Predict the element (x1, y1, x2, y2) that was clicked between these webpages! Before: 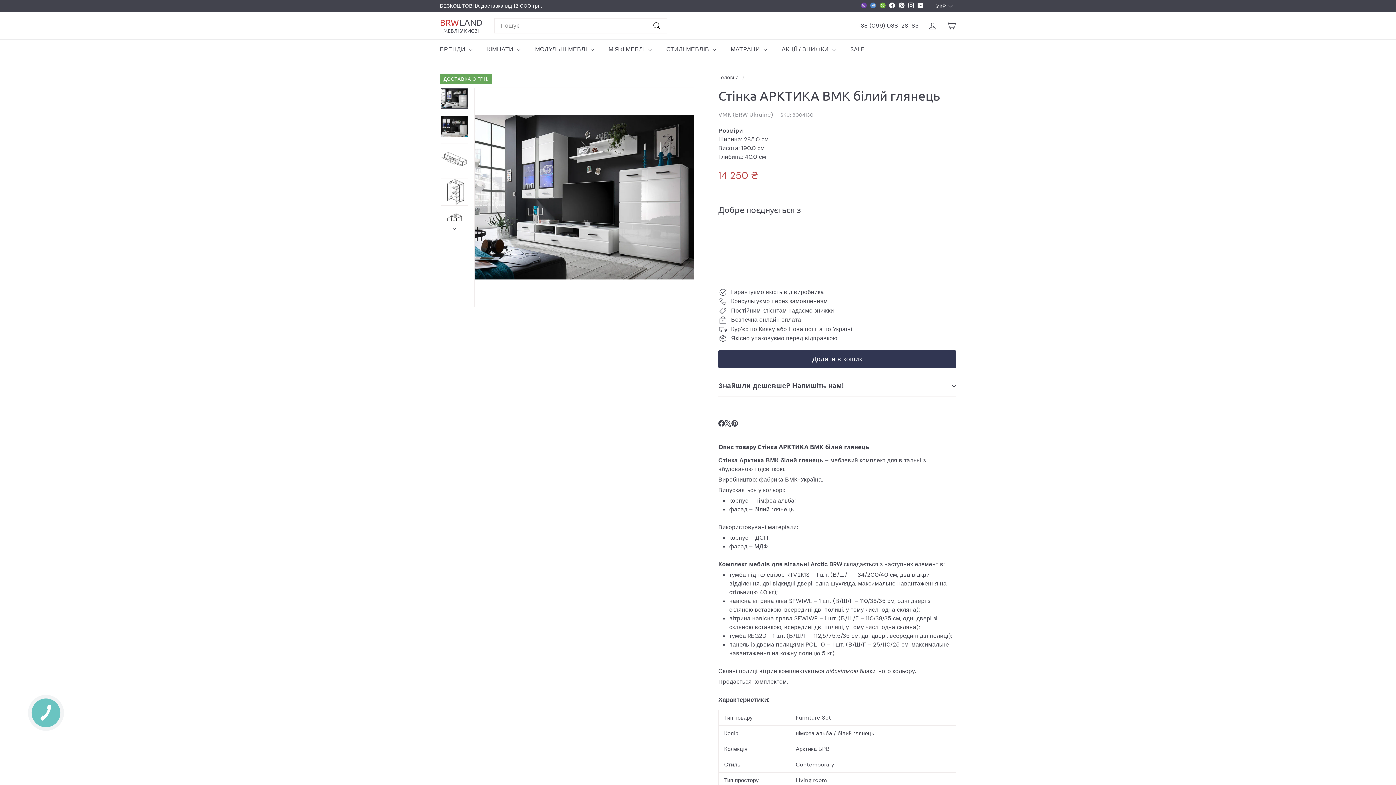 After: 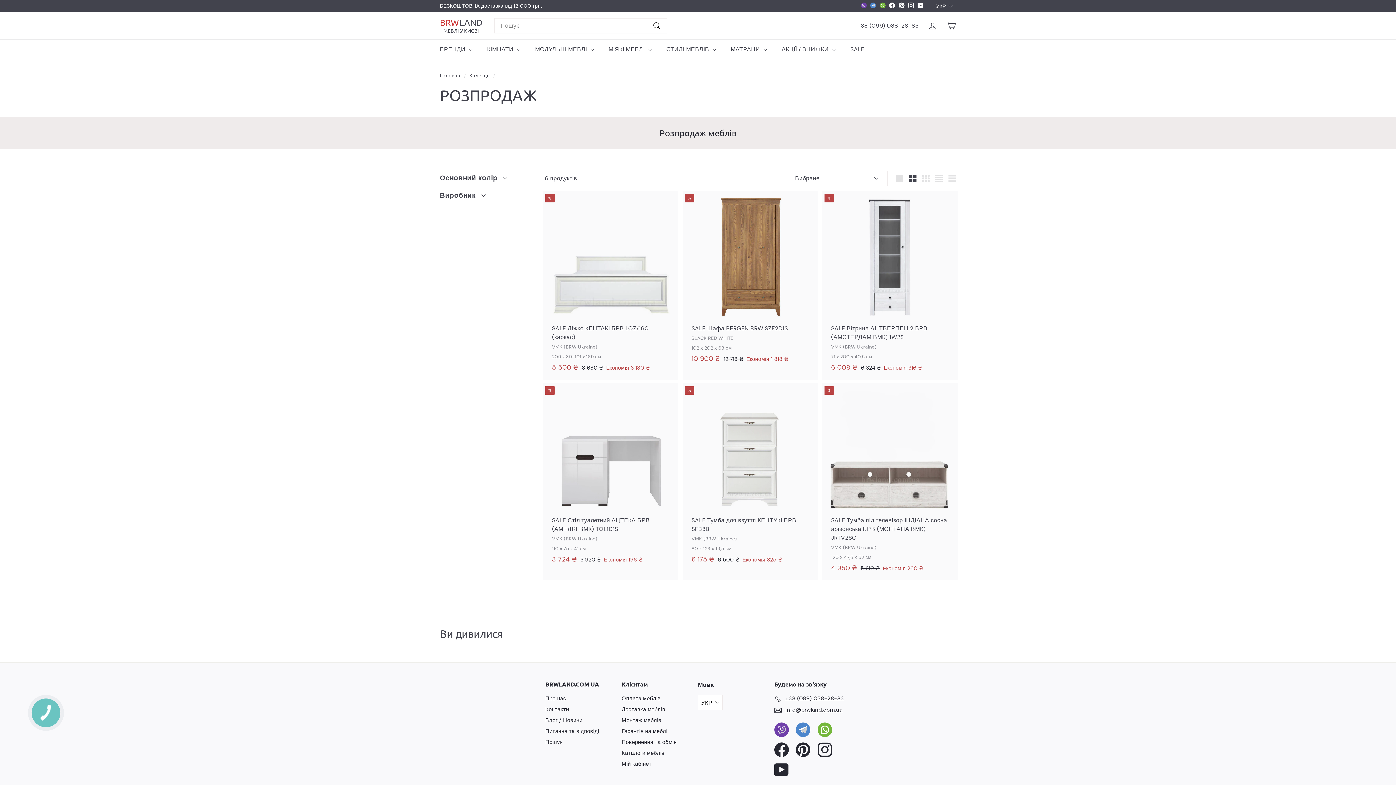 Action: label: SALE bbox: (843, 39, 871, 59)